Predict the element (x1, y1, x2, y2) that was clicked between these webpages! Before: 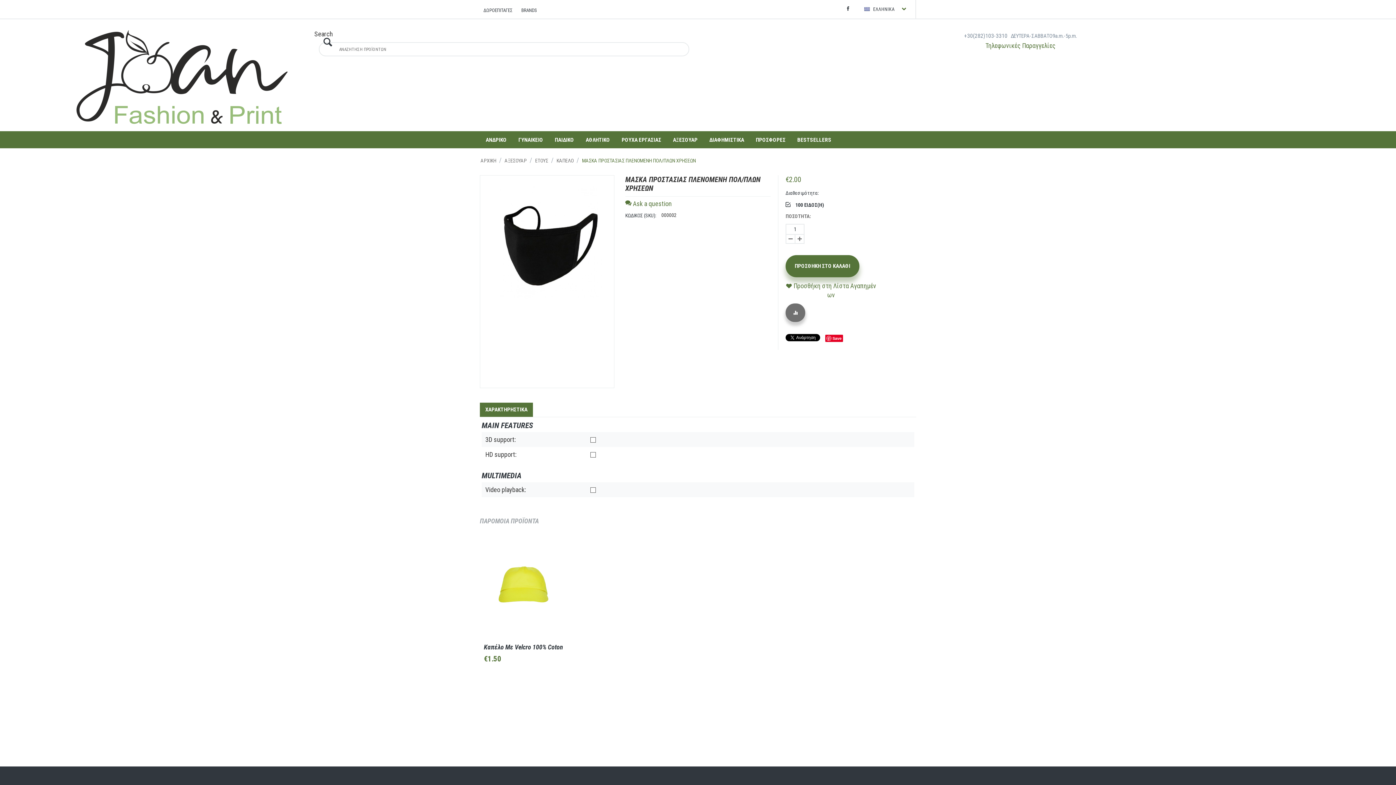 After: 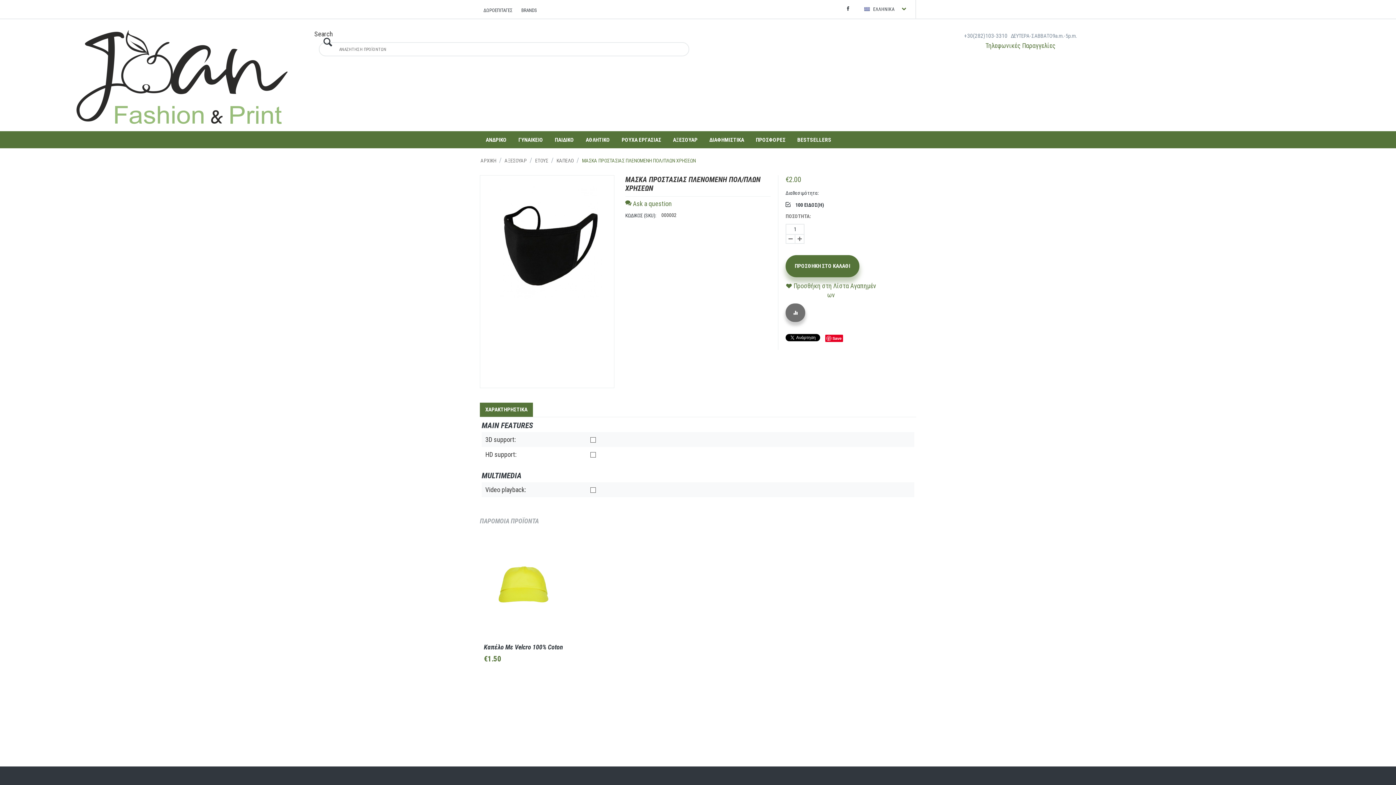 Action: label: Save bbox: (825, 335, 843, 342)